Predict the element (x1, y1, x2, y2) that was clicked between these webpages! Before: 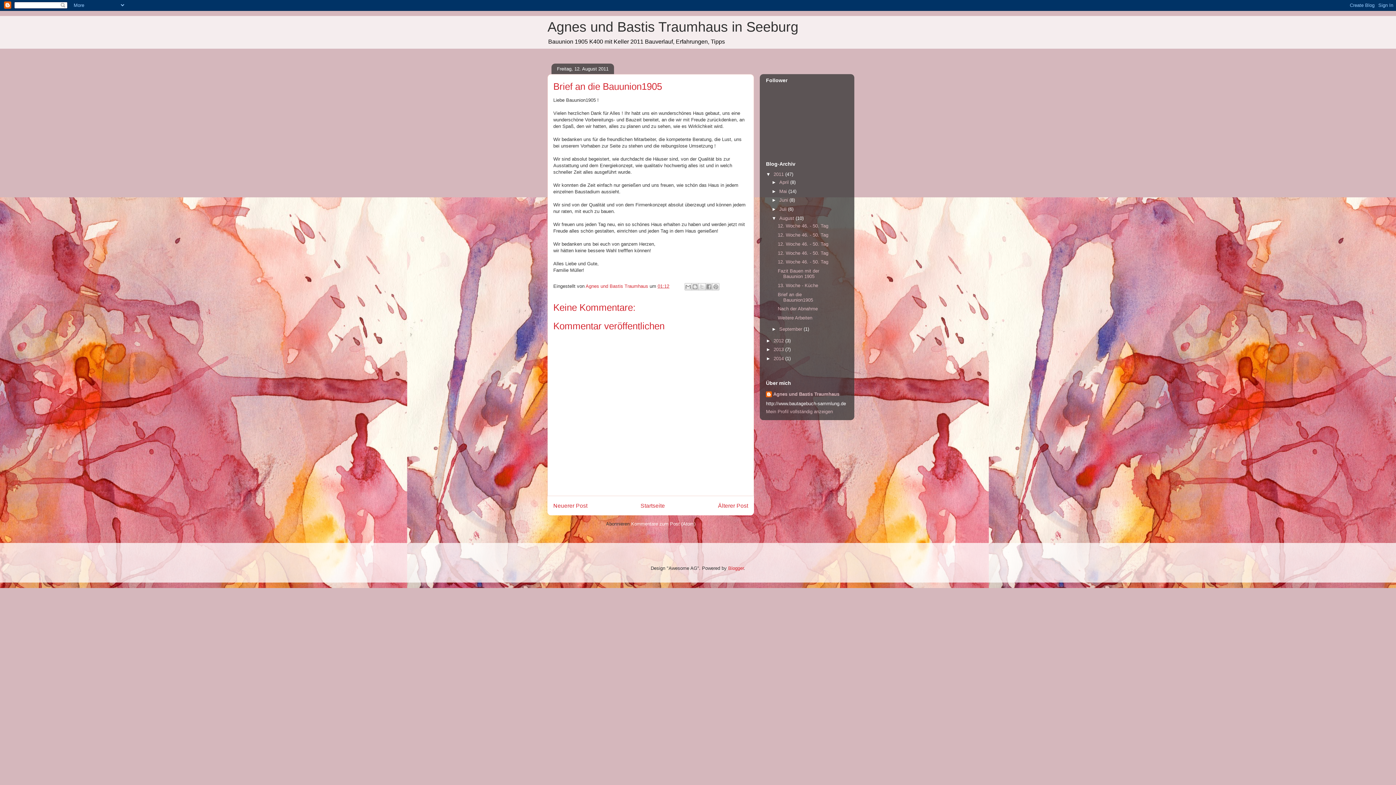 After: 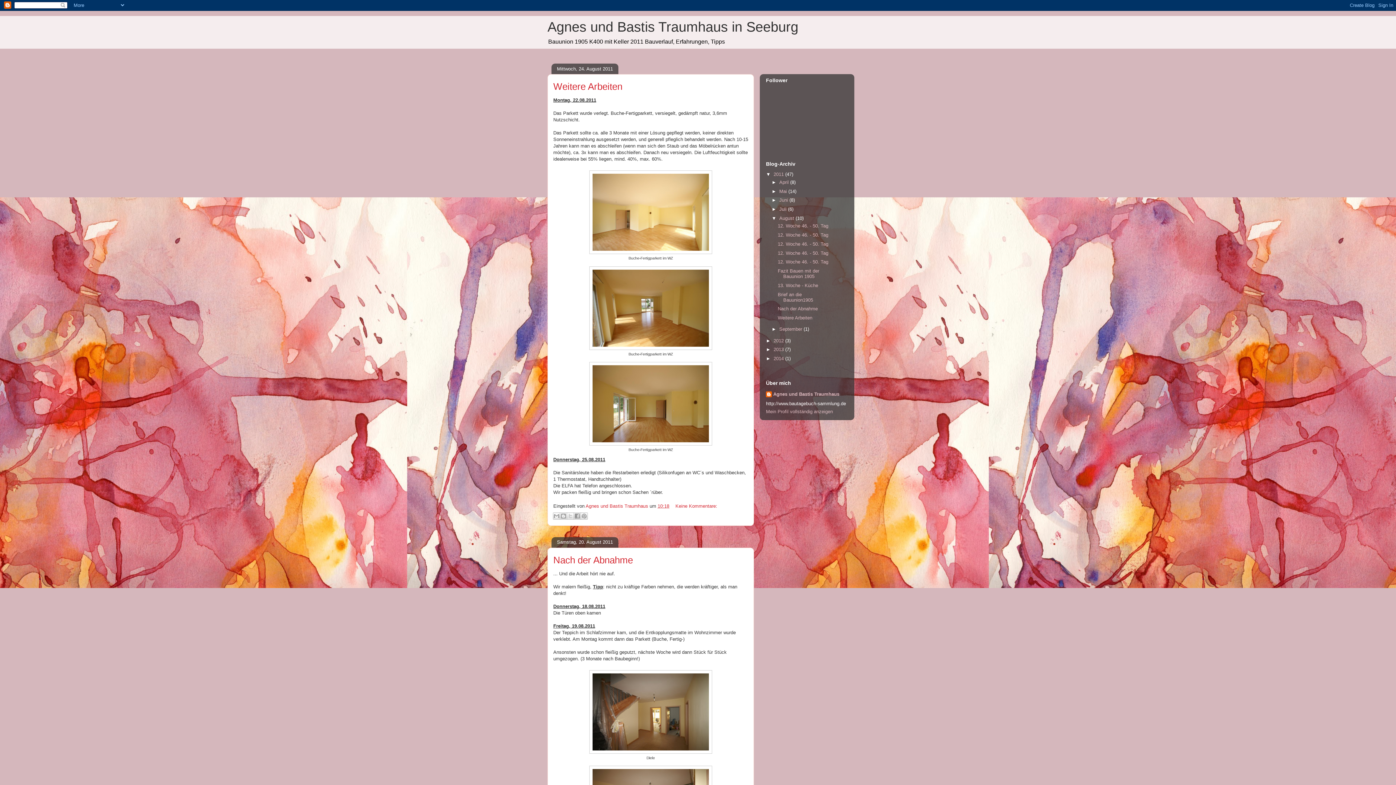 Action: label: August  bbox: (779, 215, 795, 221)